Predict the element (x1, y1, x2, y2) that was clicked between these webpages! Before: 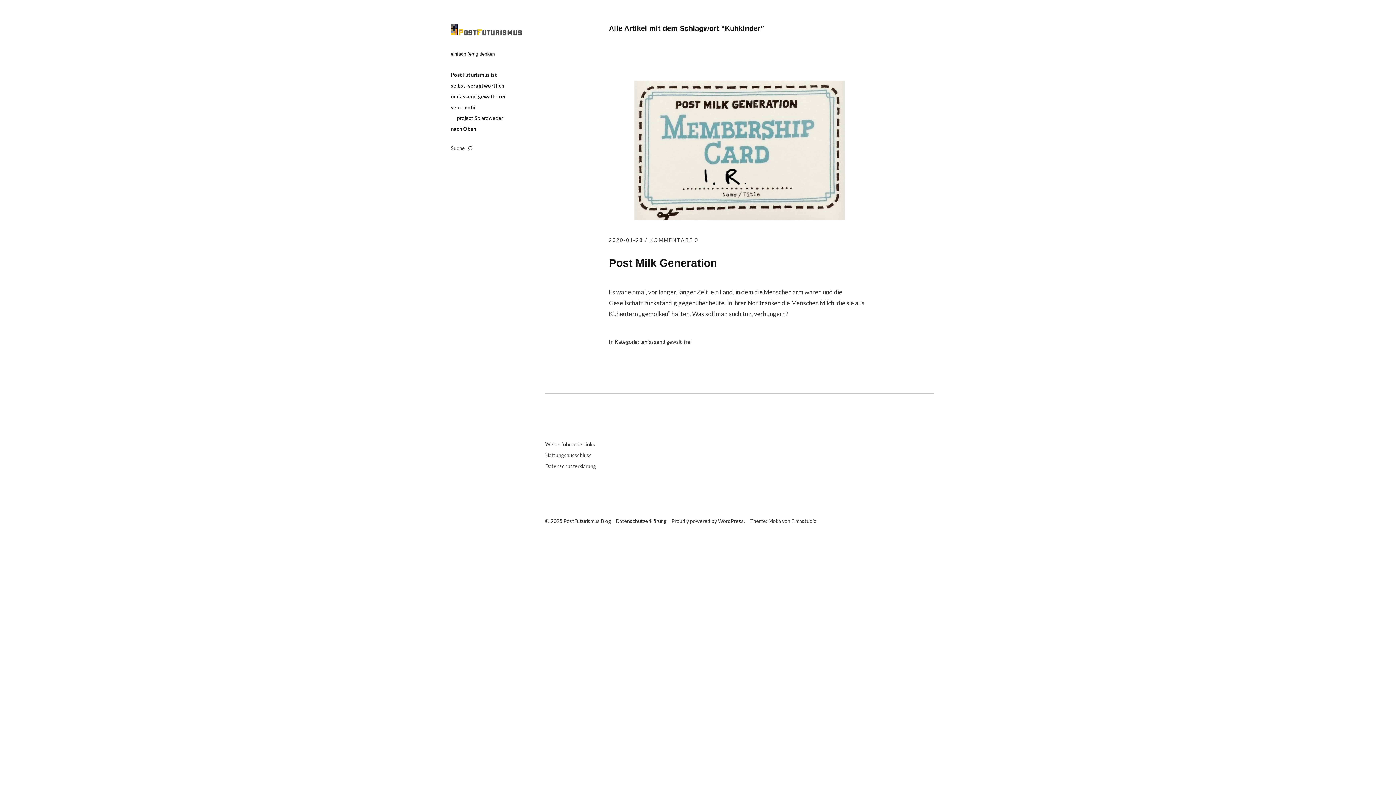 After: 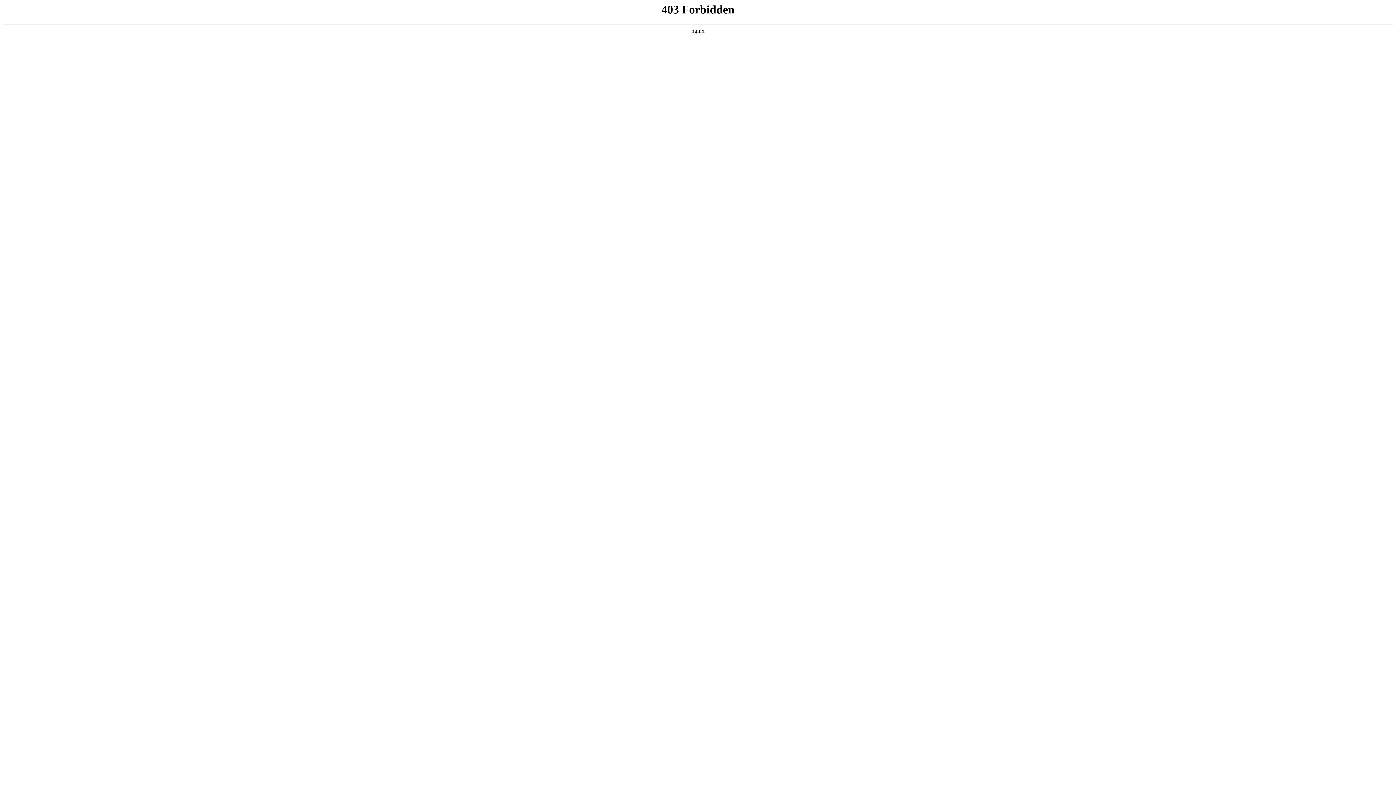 Action: label: WordPress. bbox: (718, 518, 745, 524)